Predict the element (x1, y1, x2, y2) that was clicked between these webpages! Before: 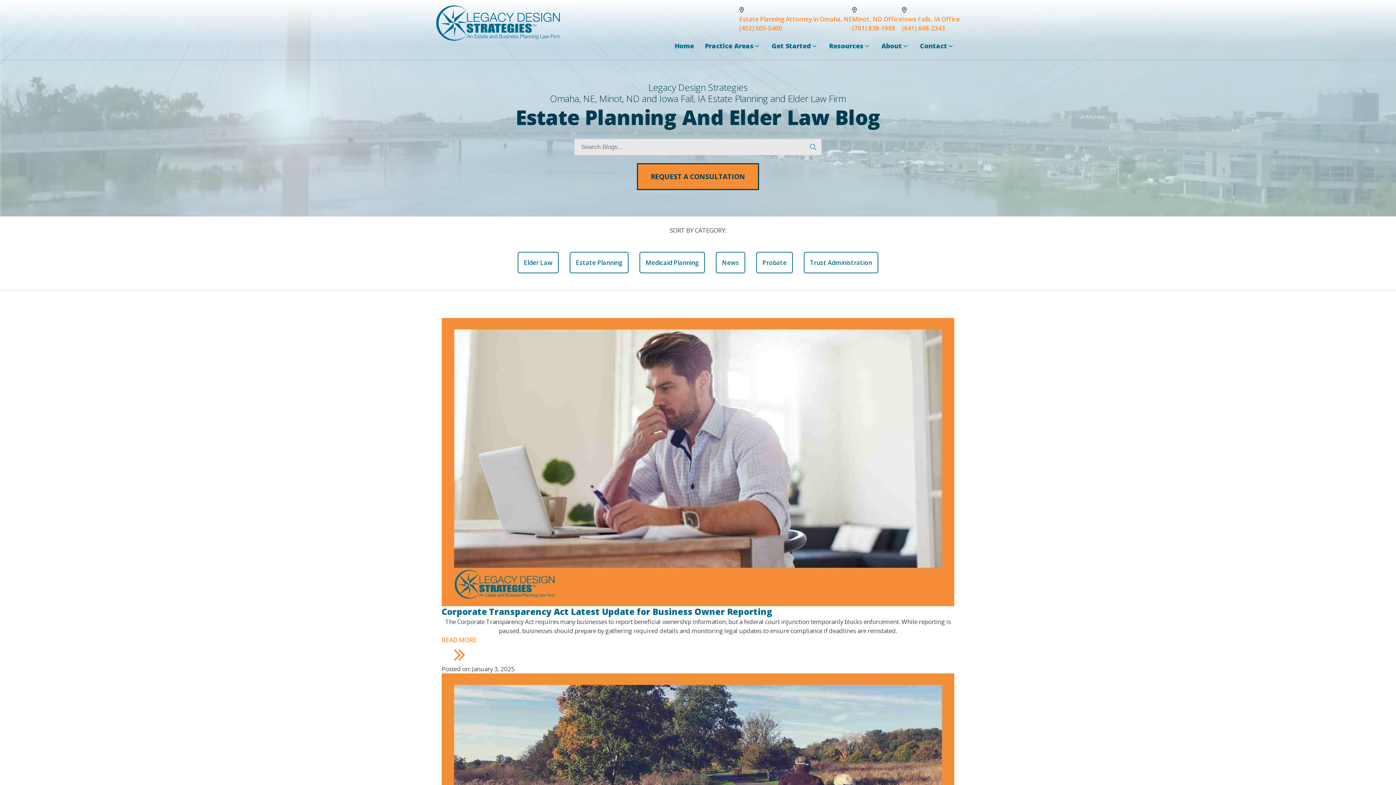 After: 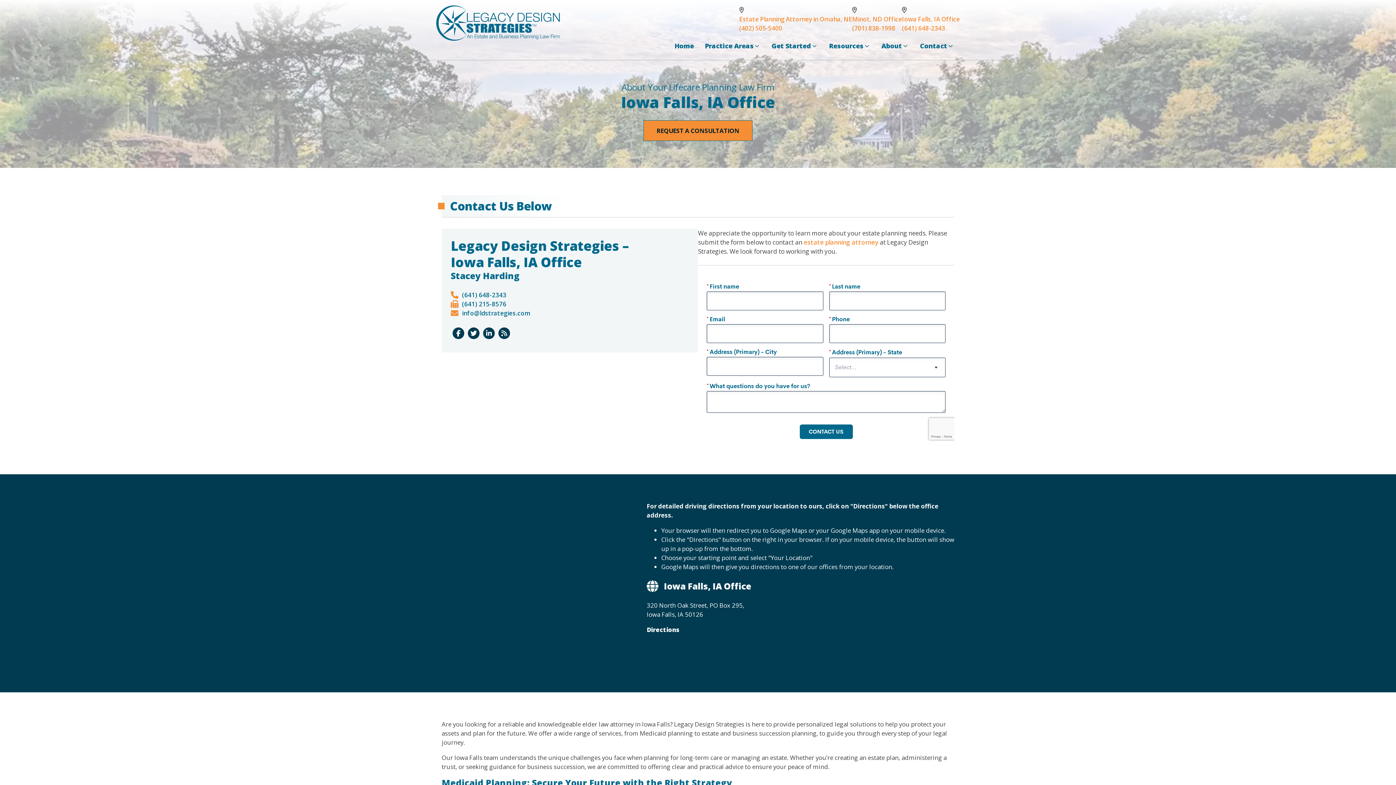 Action: label: Iowa Falls, IA Office bbox: (902, 14, 960, 23)